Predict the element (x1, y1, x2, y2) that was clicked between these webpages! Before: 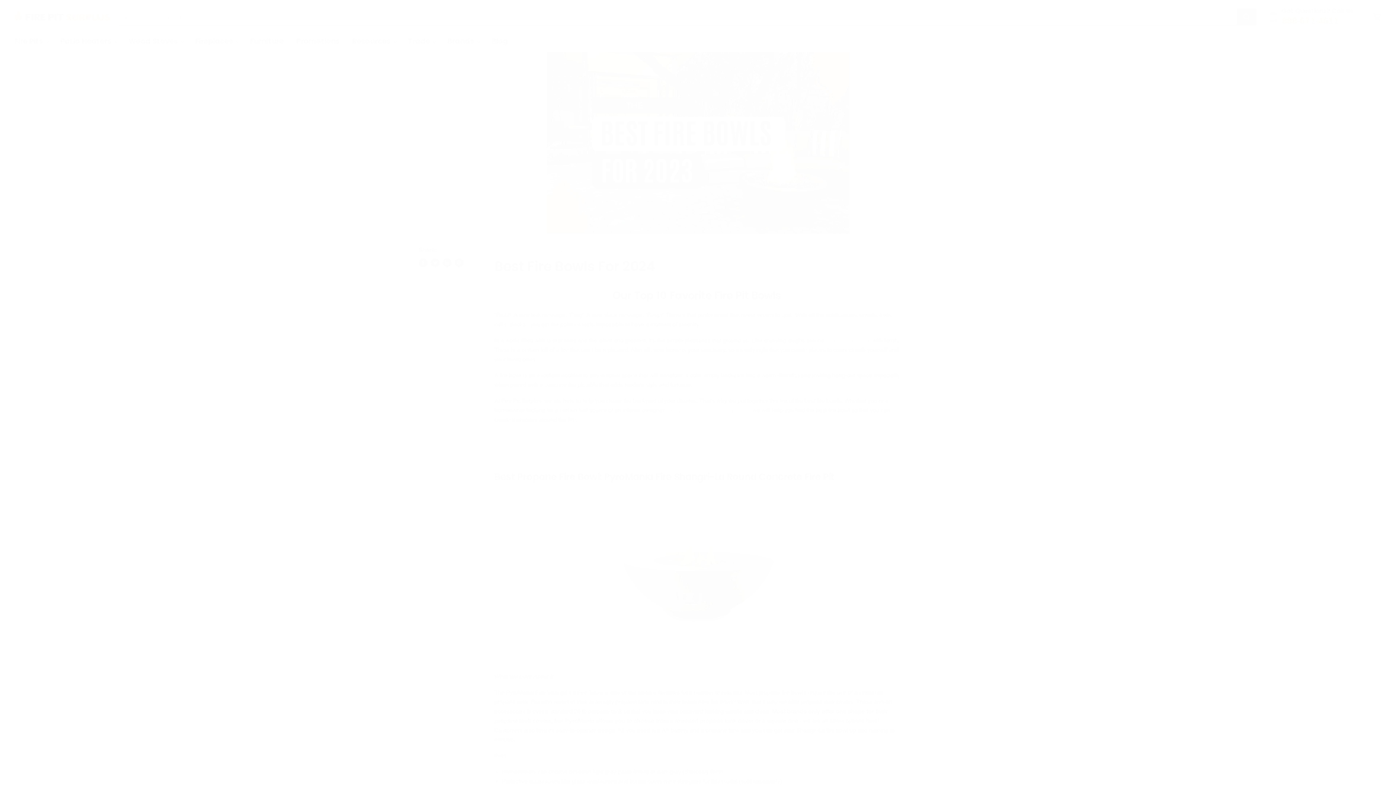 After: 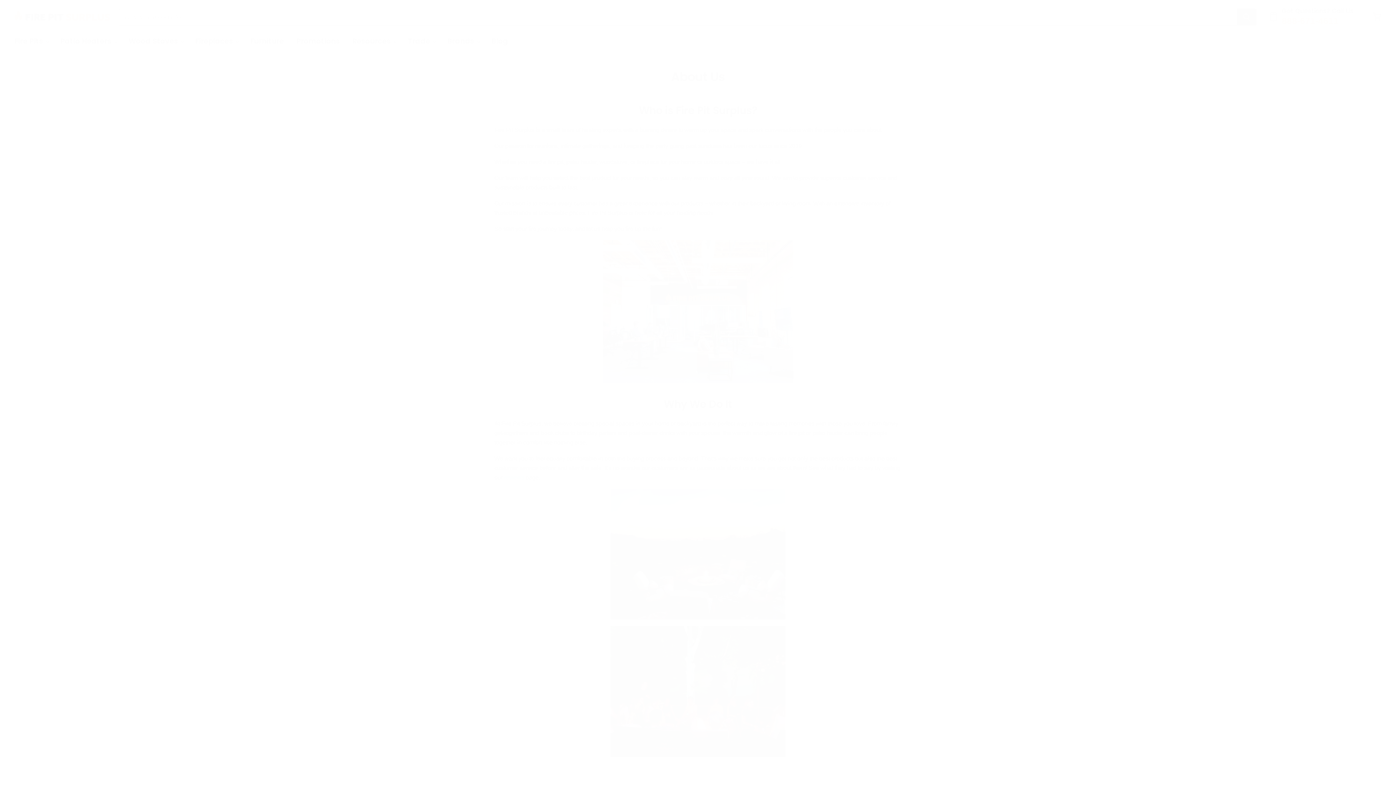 Action: label: Resources  bbox: (346, 33, 401, 49)